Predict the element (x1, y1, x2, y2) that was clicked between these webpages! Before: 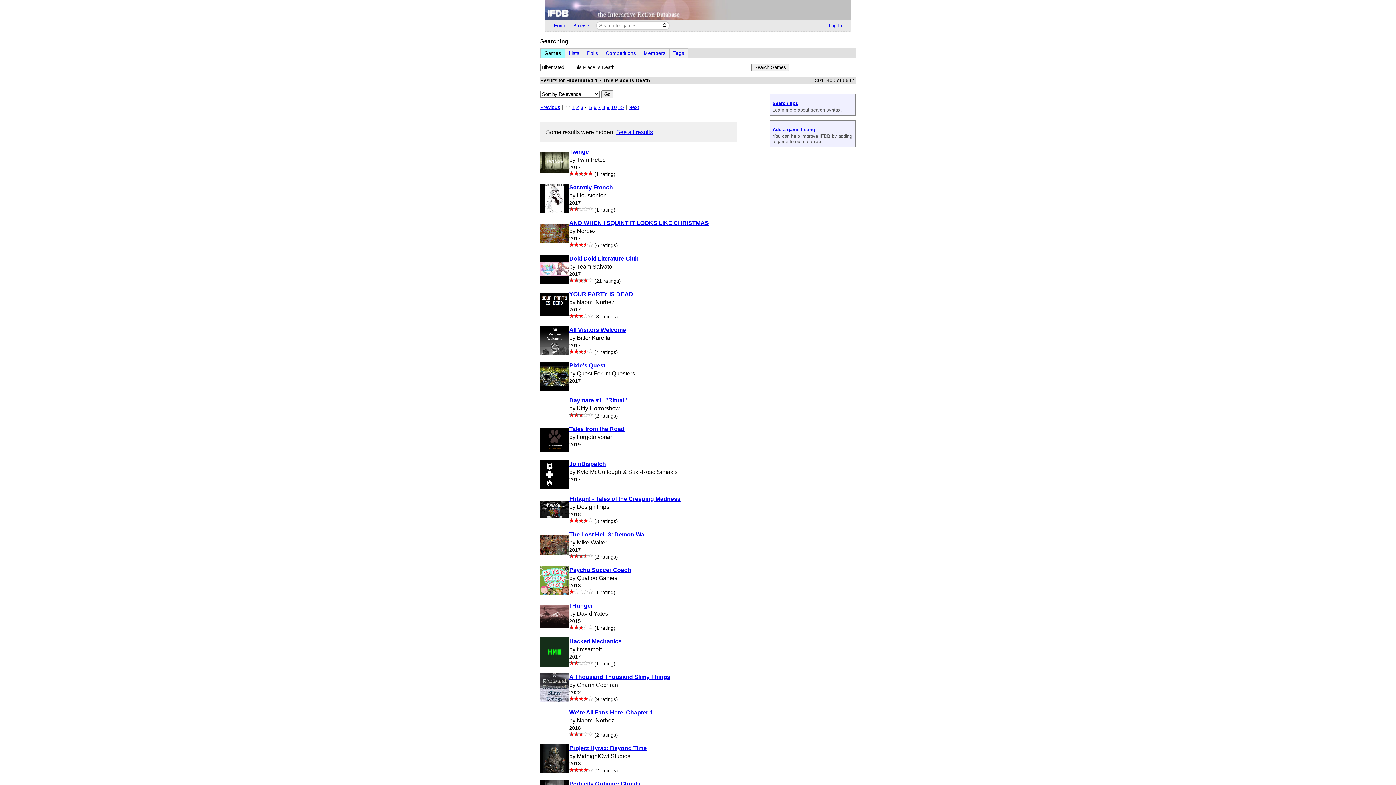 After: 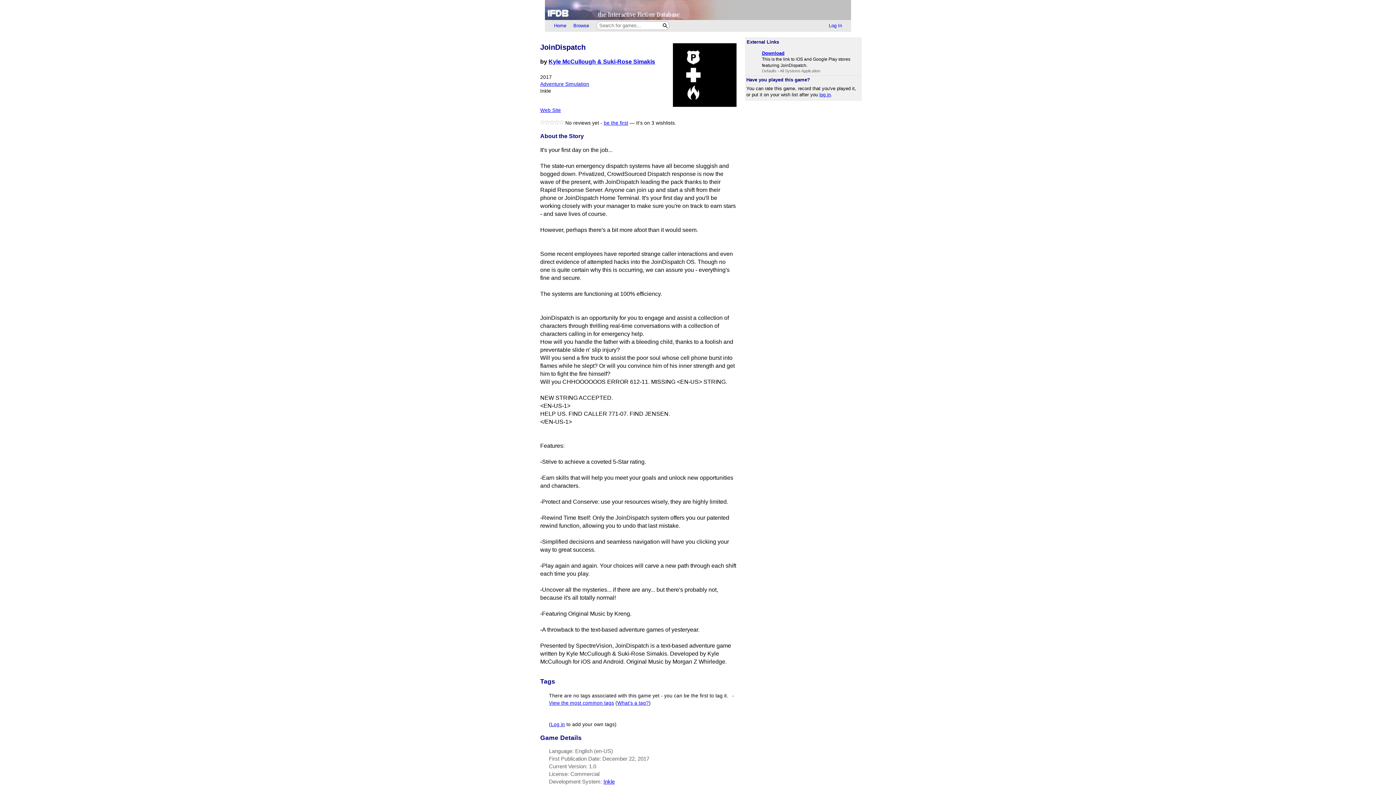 Action: label: JoinDispatch bbox: (569, 461, 606, 467)